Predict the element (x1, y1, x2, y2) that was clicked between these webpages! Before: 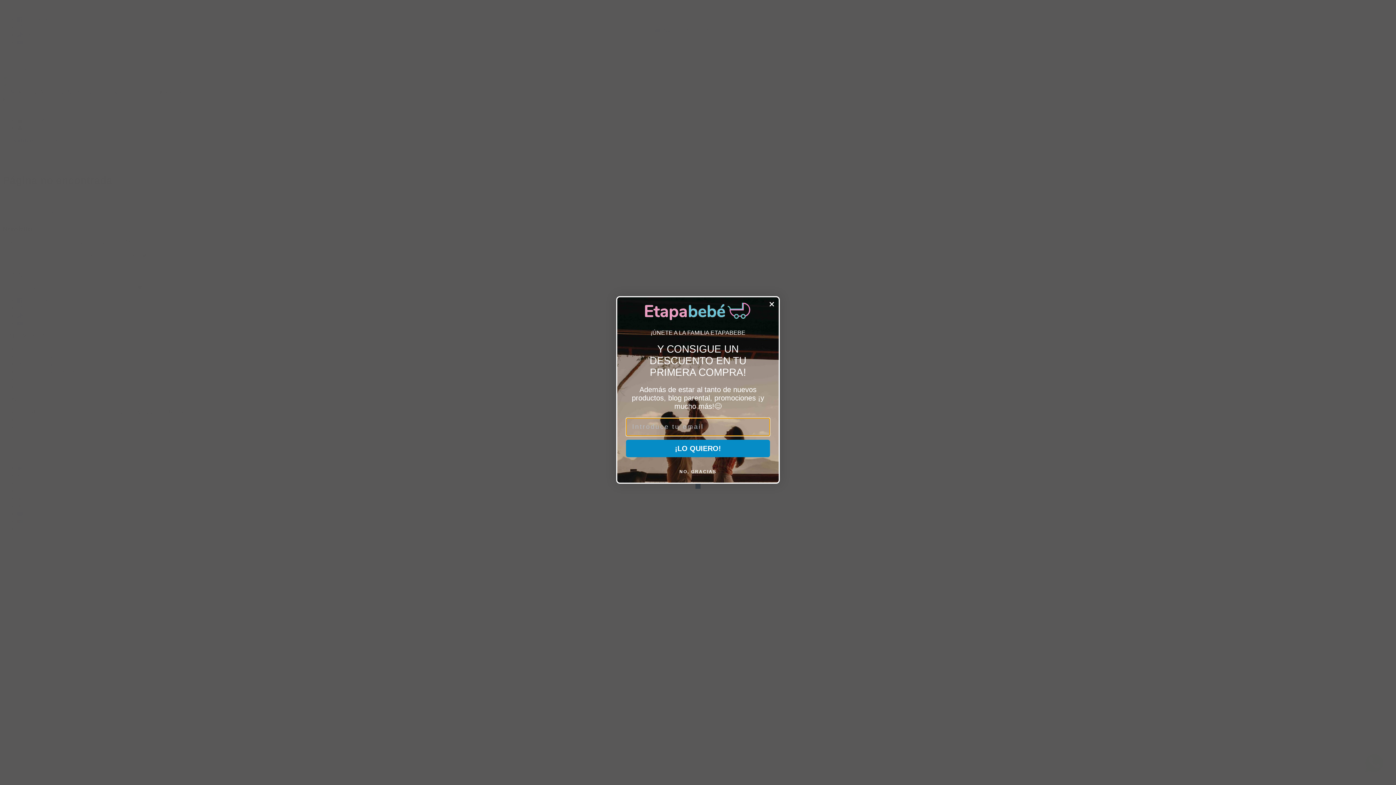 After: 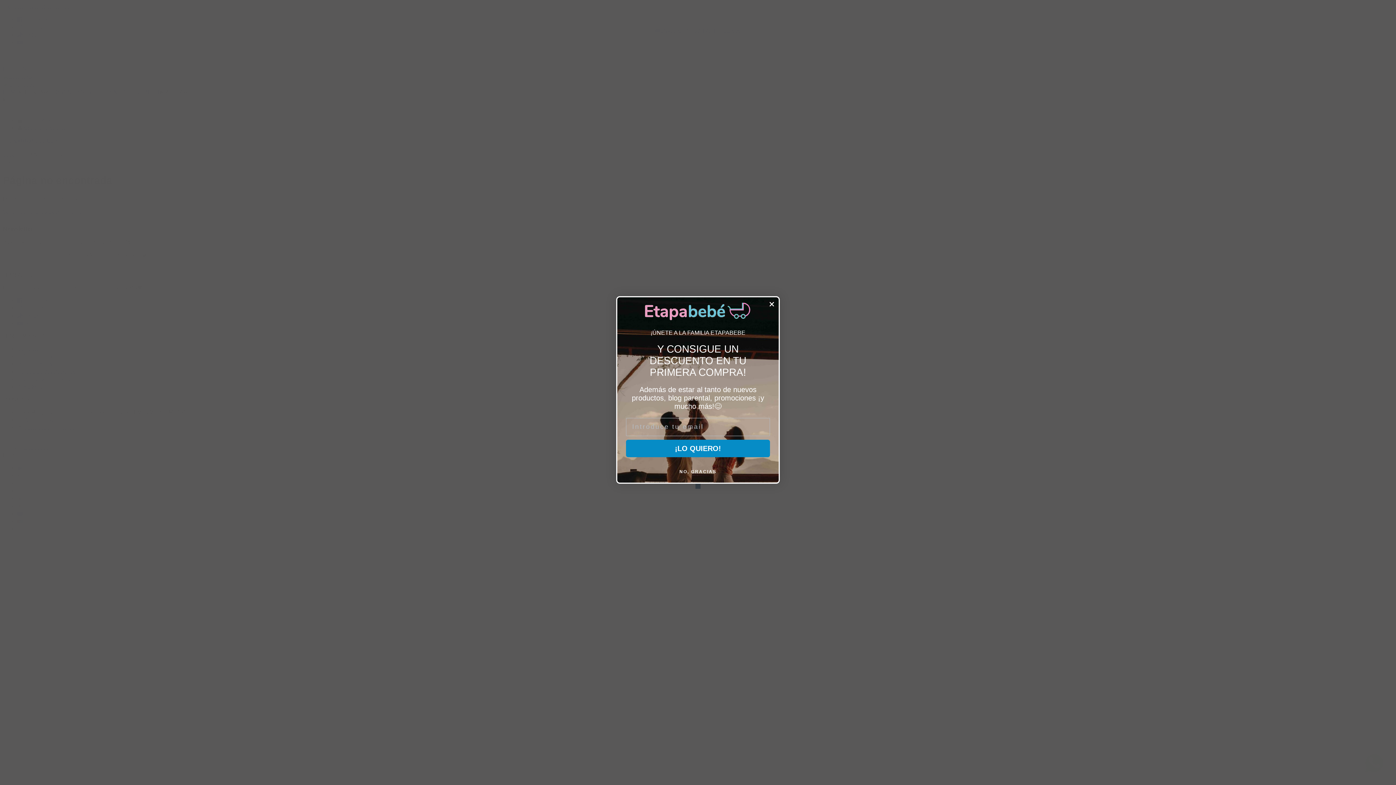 Action: label: Created with Klaviyo - opens in a new tab bbox: (695, 483, 700, 488)